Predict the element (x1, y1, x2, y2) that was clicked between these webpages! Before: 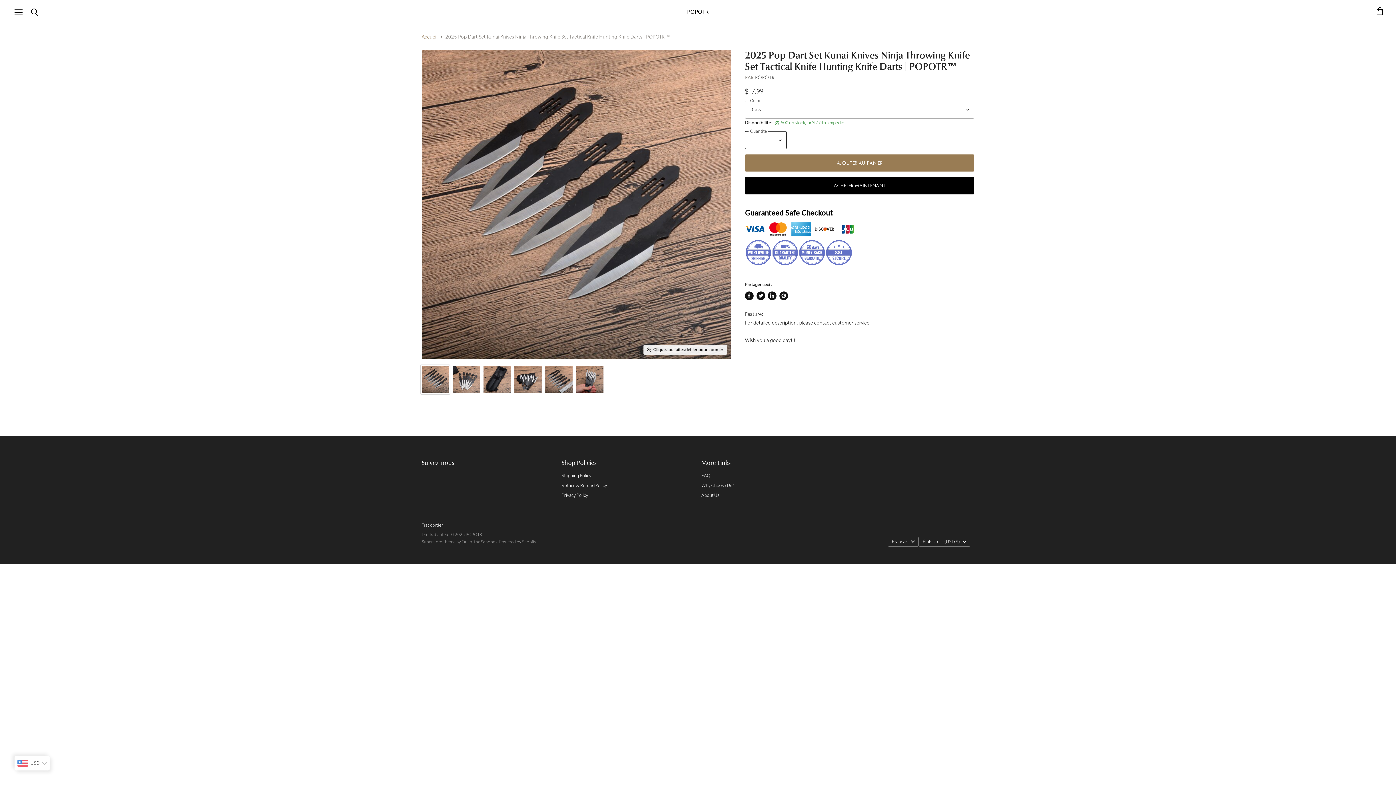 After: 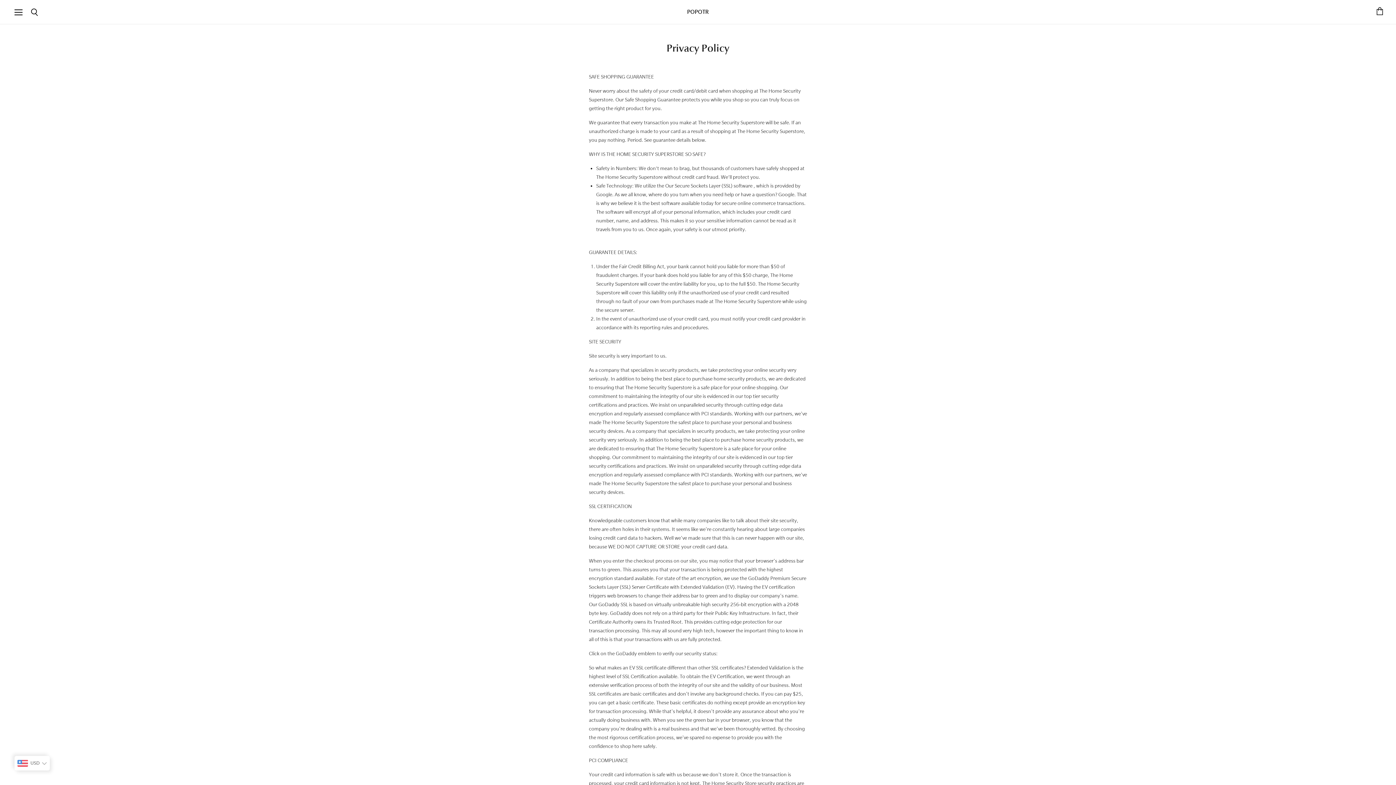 Action: bbox: (561, 492, 588, 498) label: Privacy Policy